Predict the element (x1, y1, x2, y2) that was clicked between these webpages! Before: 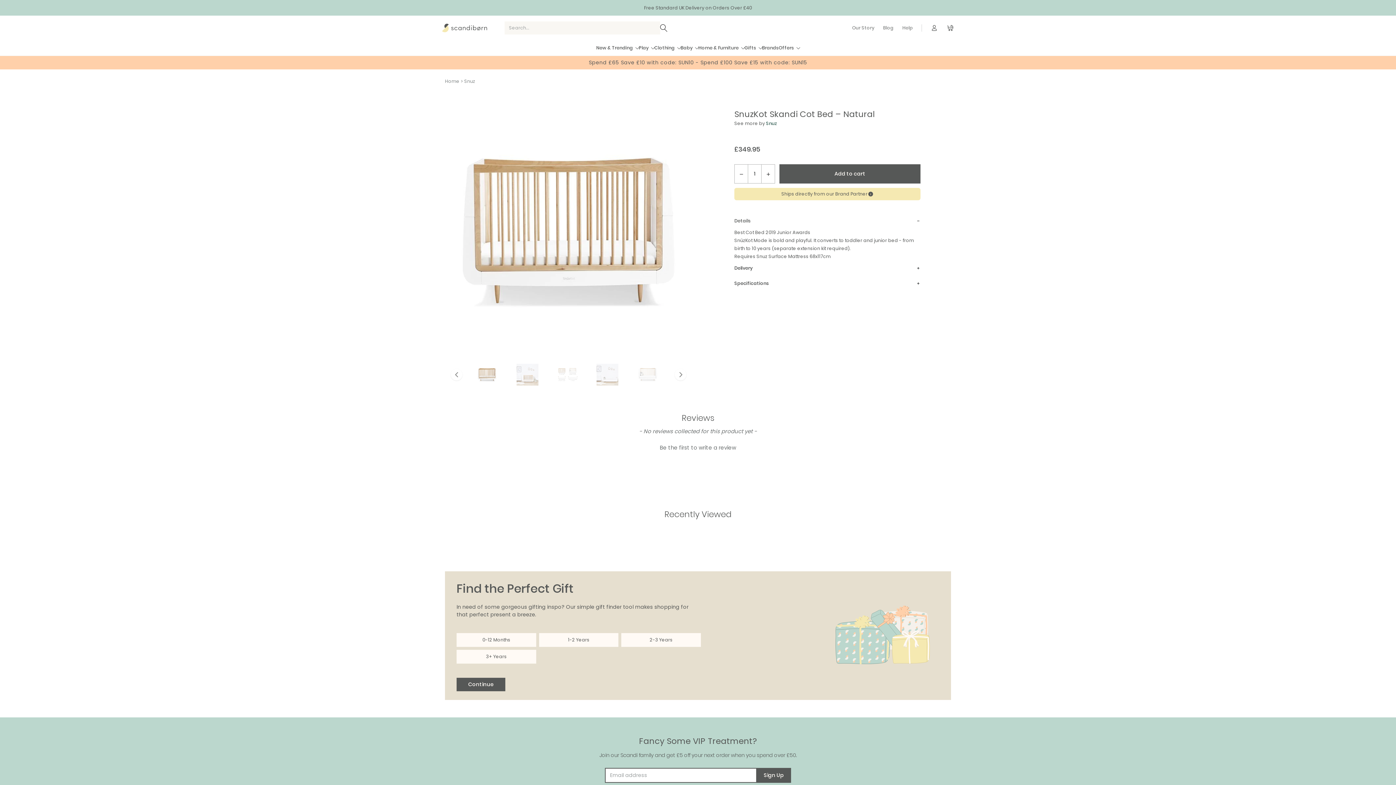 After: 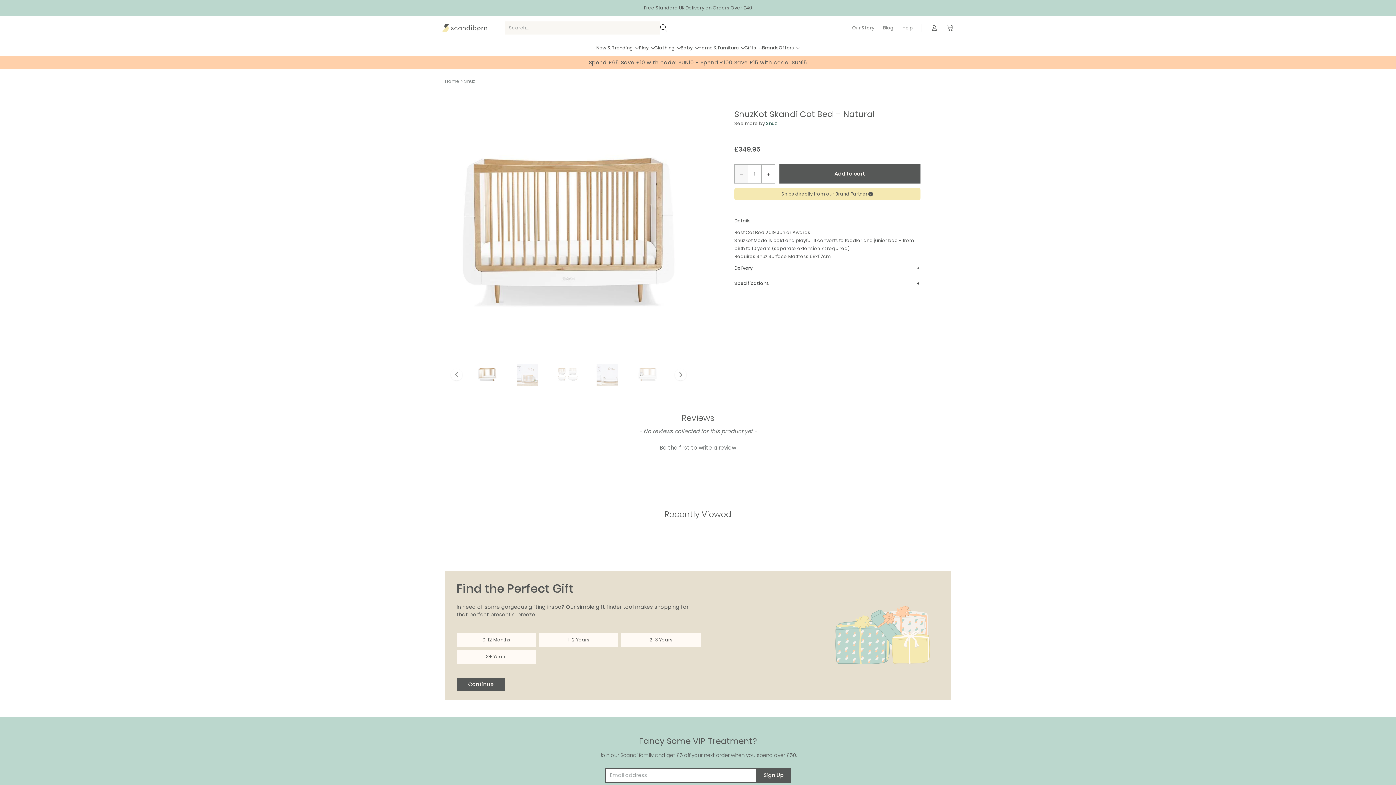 Action: label: Reduce item quantity by one bbox: (734, 164, 748, 183)